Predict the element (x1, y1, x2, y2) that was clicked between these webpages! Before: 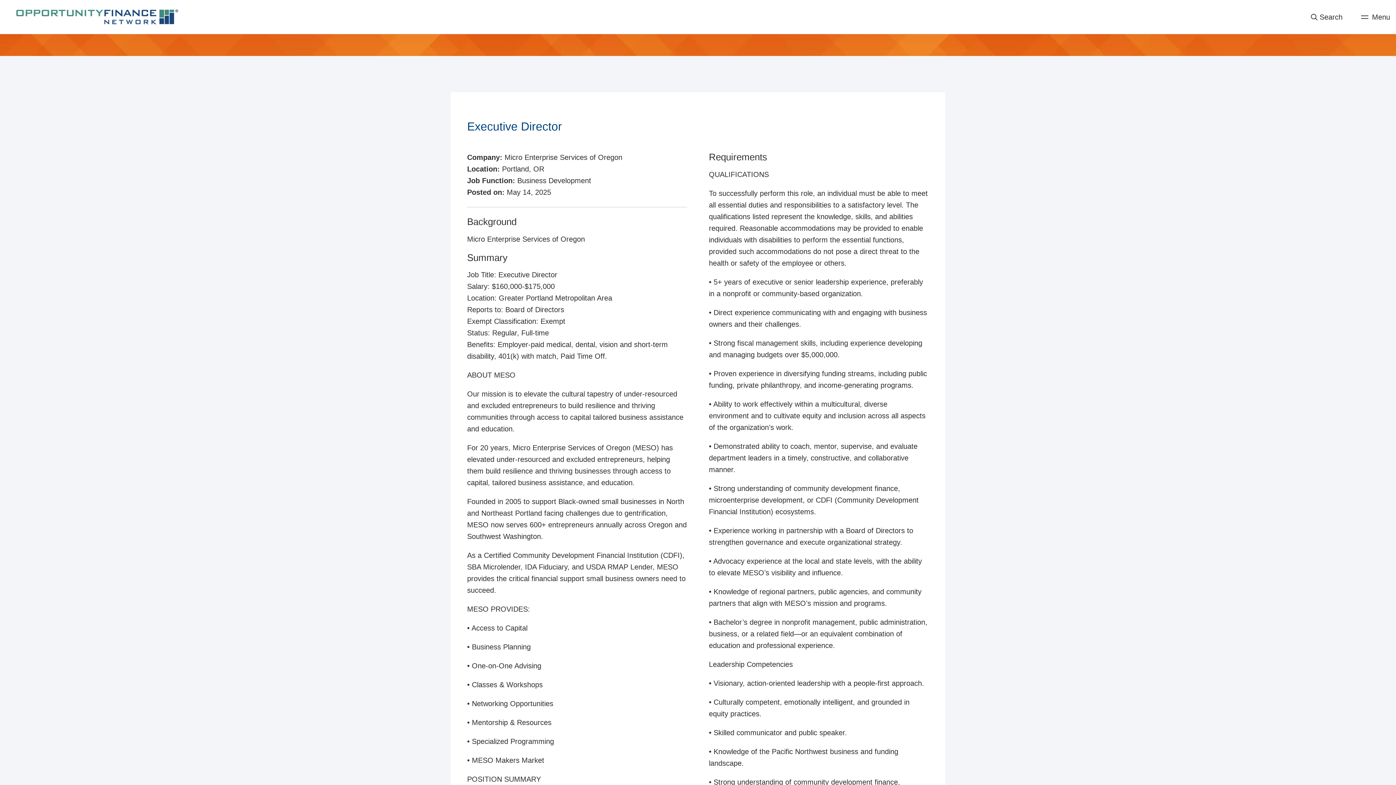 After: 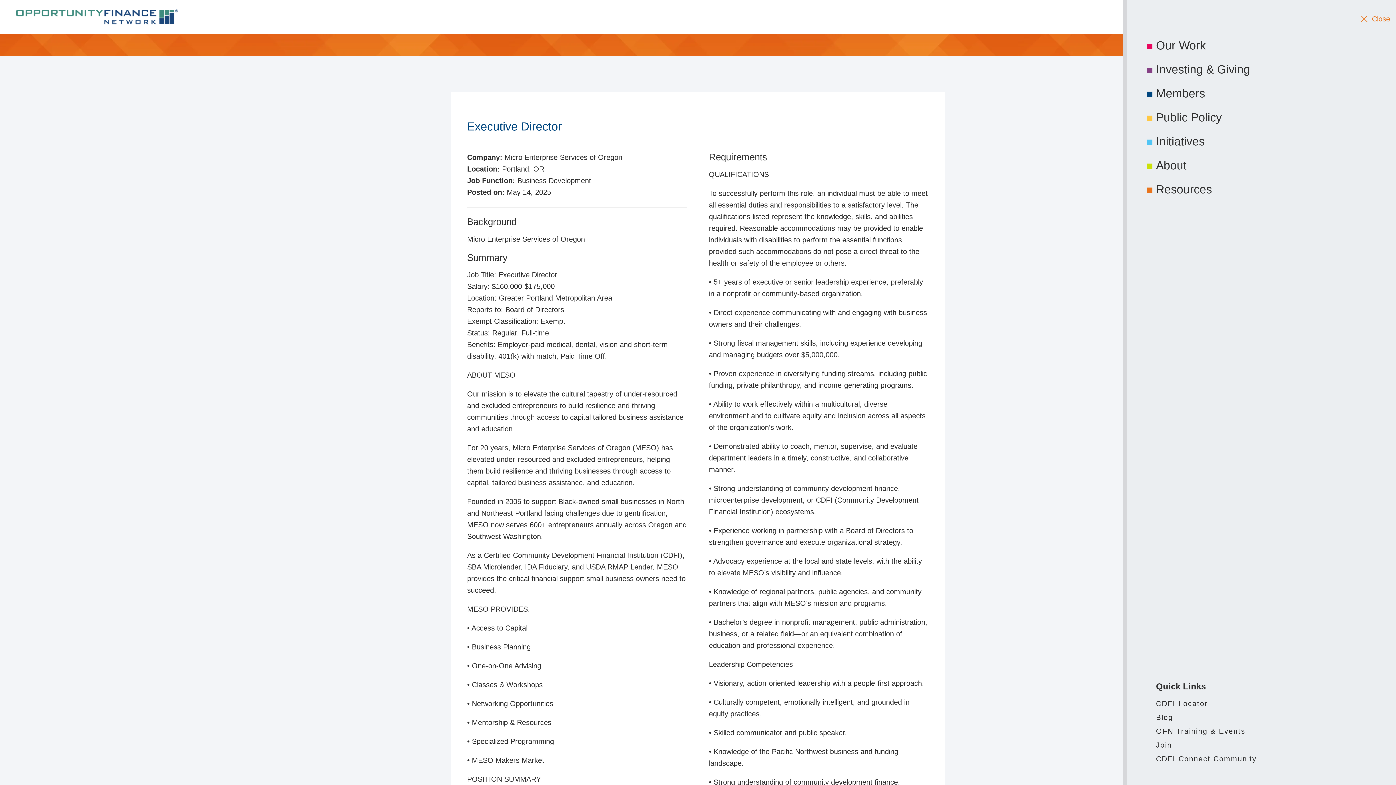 Action: label: Menu bbox: (1357, 9, 1390, 24)